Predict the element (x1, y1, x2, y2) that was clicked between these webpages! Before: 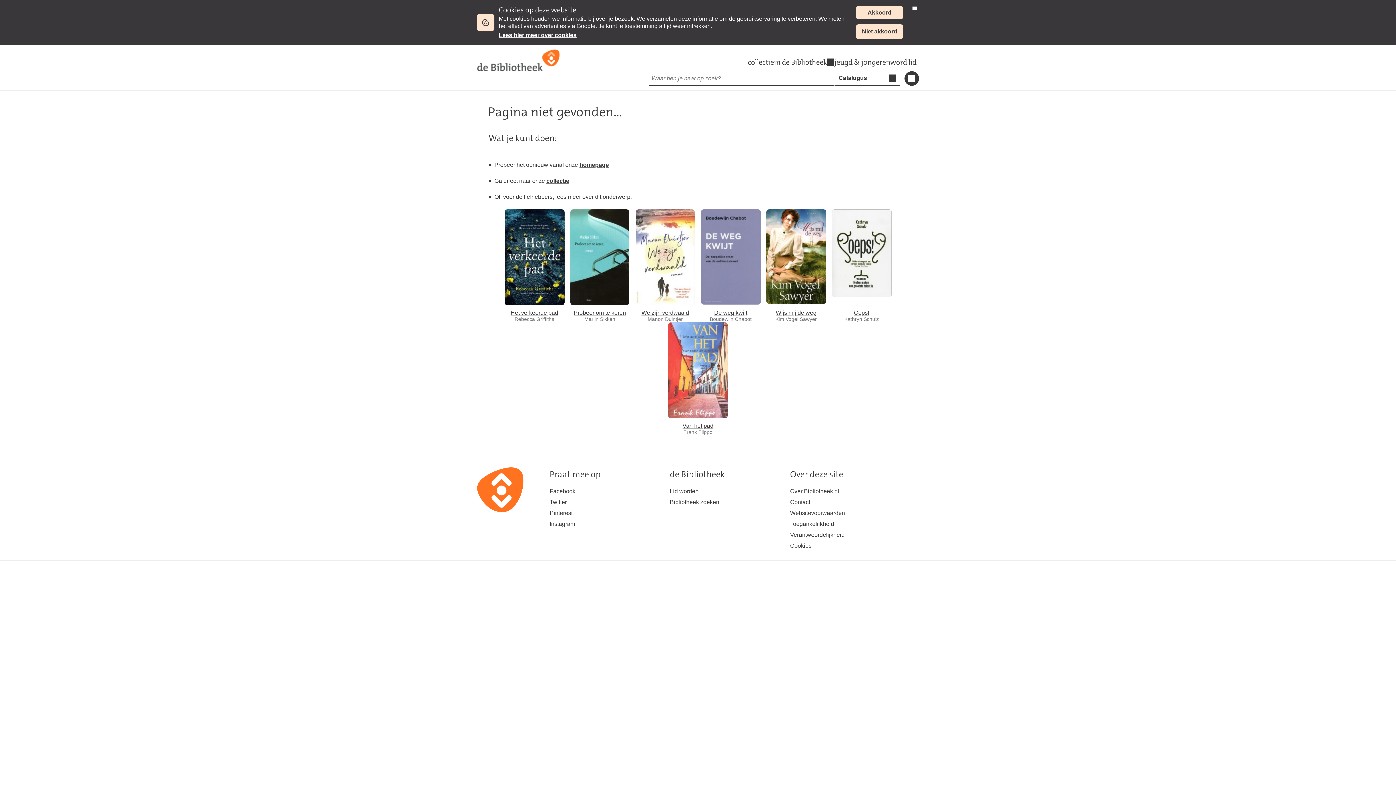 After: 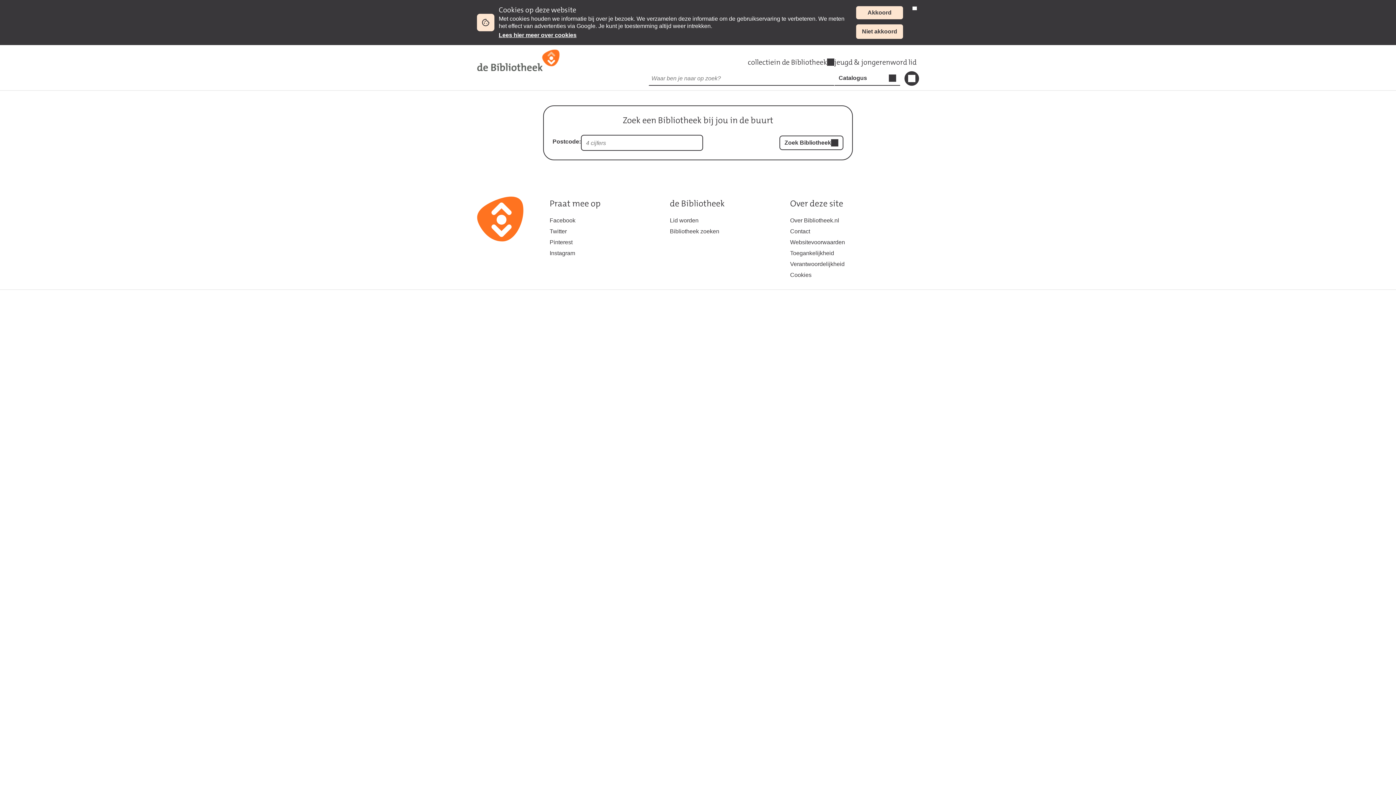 Action: label: Bibliotheek zoeken bbox: (670, 497, 790, 508)